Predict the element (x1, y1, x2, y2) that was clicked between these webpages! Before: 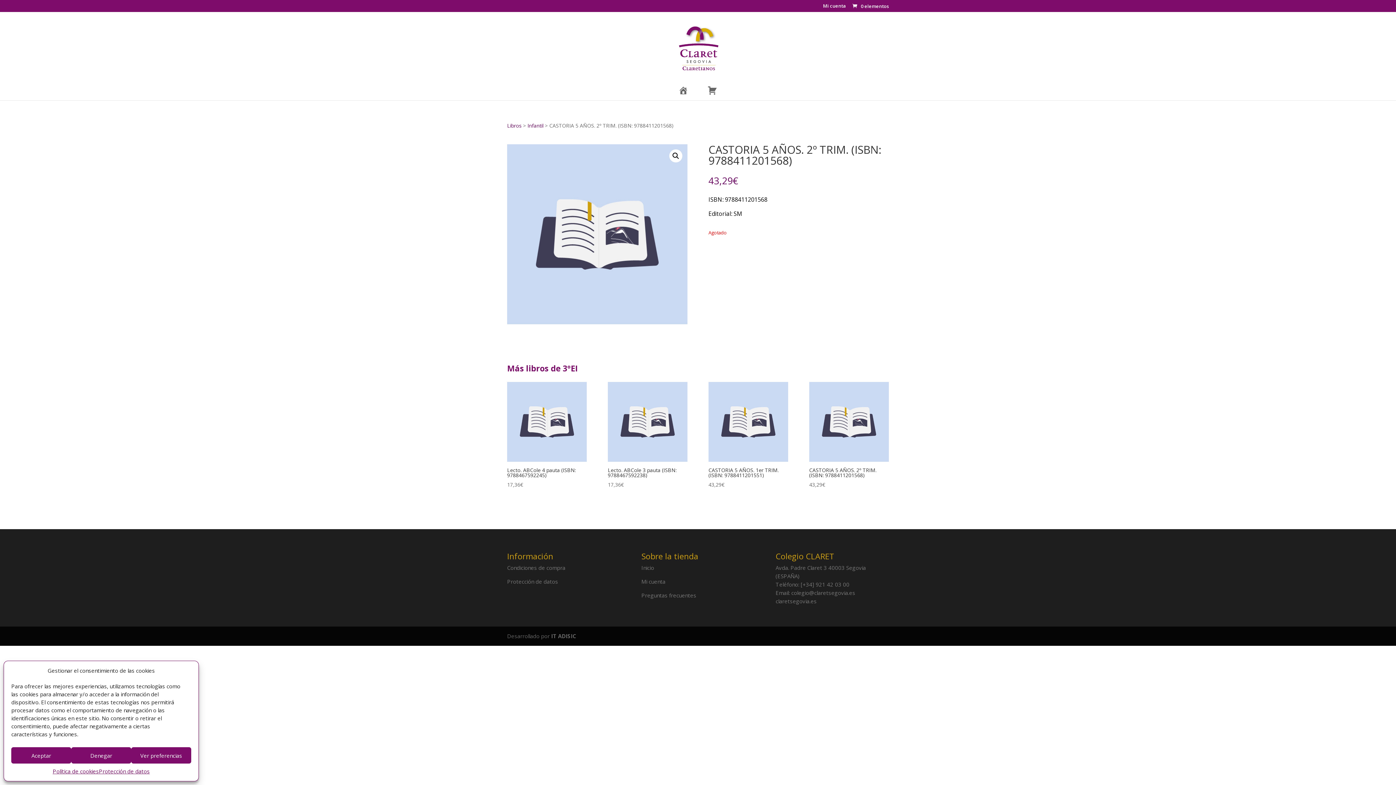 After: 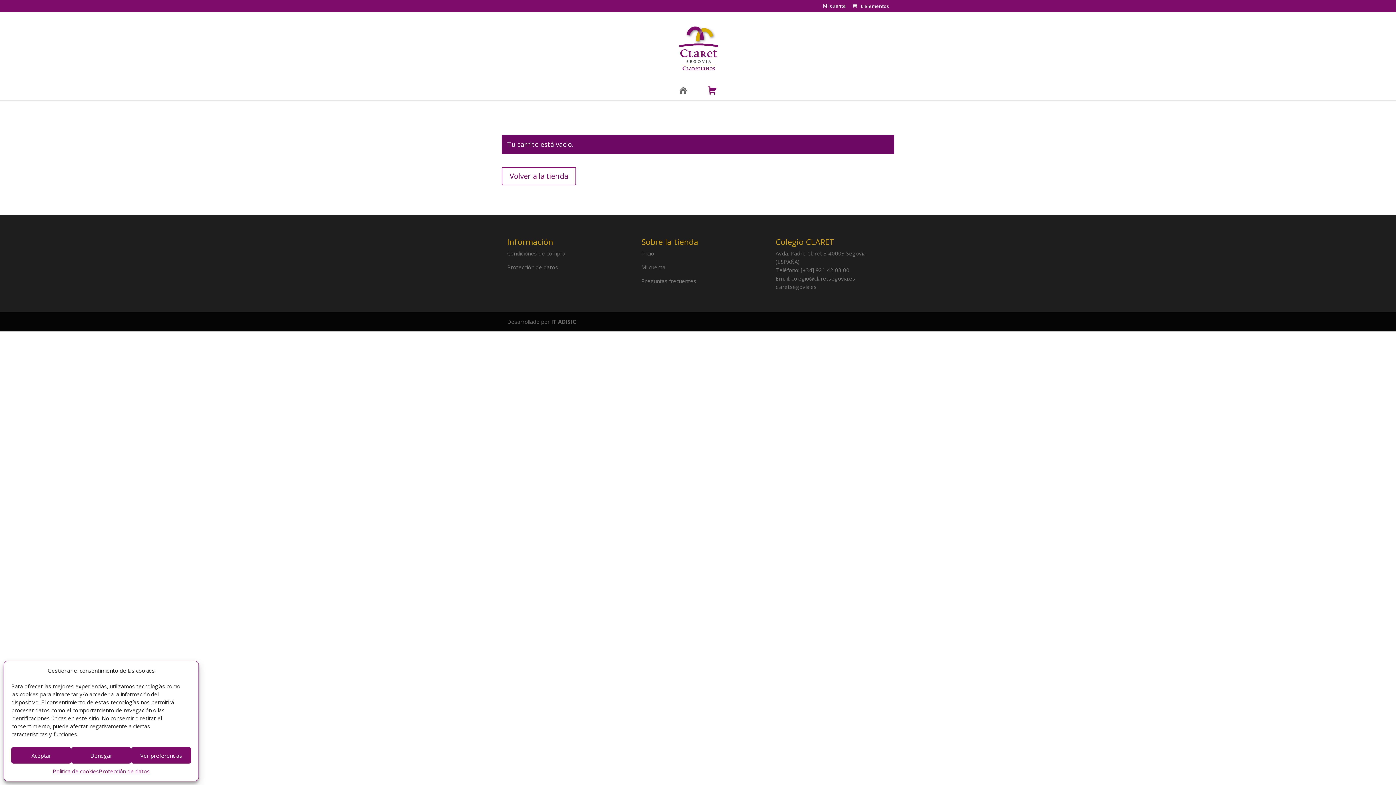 Action: label:  0 elementos bbox: (851, 3, 889, 9)